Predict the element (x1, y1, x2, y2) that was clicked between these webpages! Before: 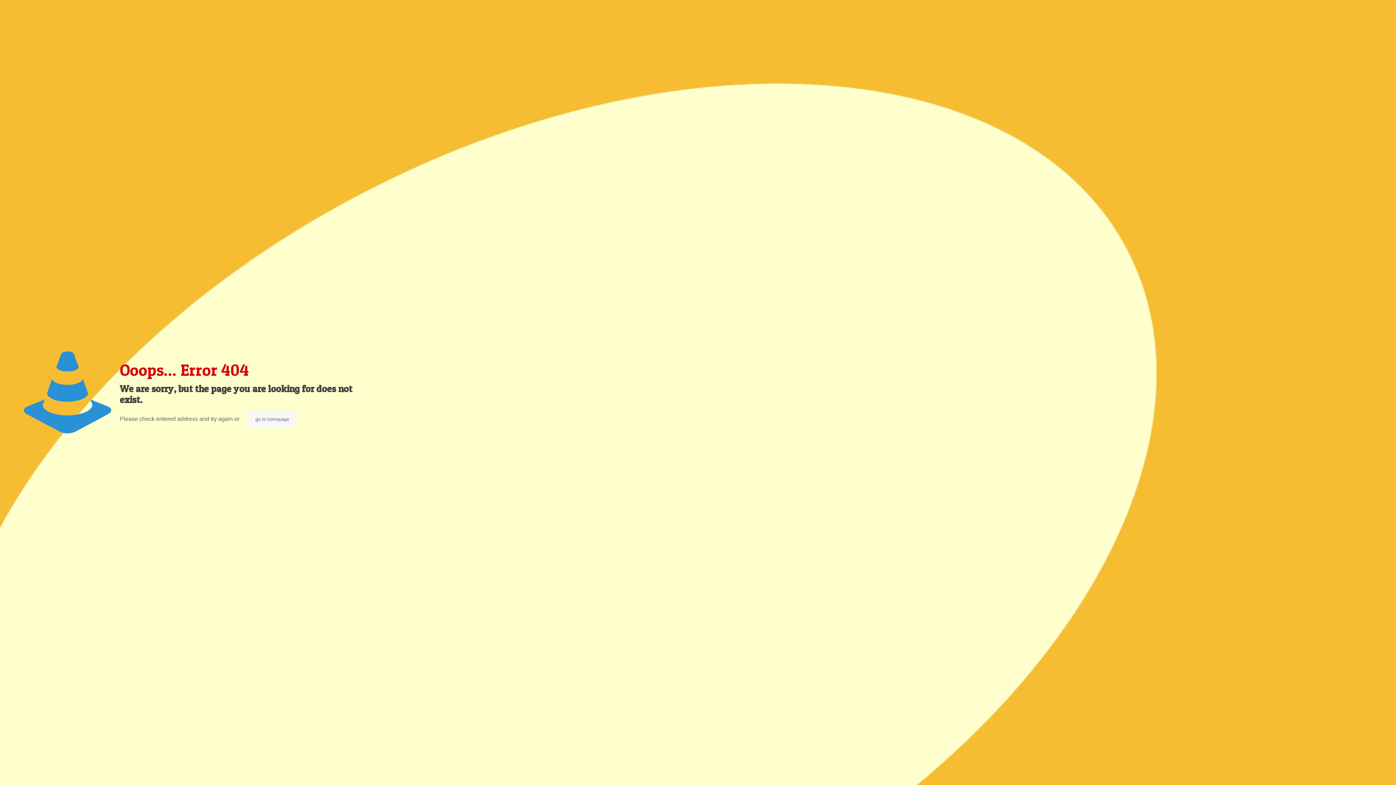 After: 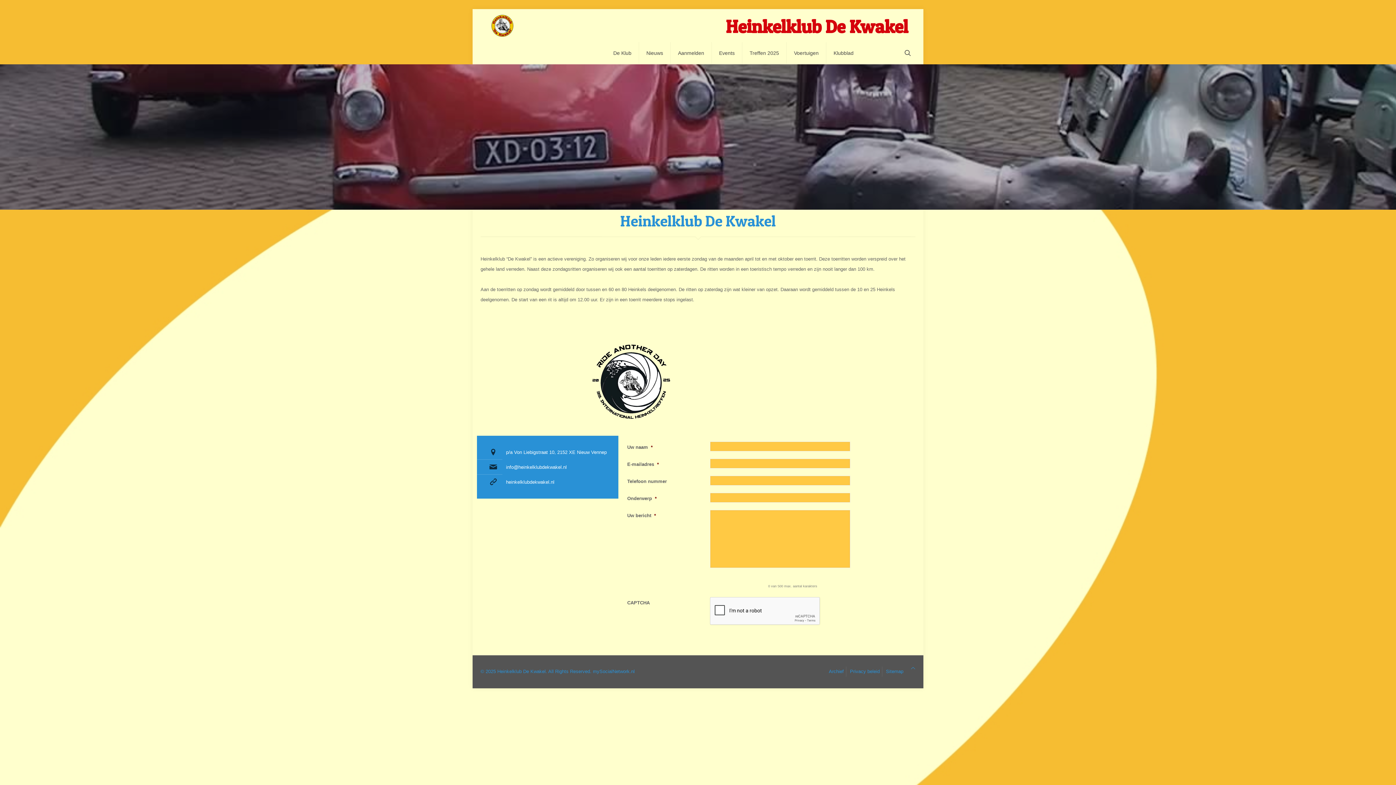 Action: label: go to homepage bbox: (248, 410, 296, 428)